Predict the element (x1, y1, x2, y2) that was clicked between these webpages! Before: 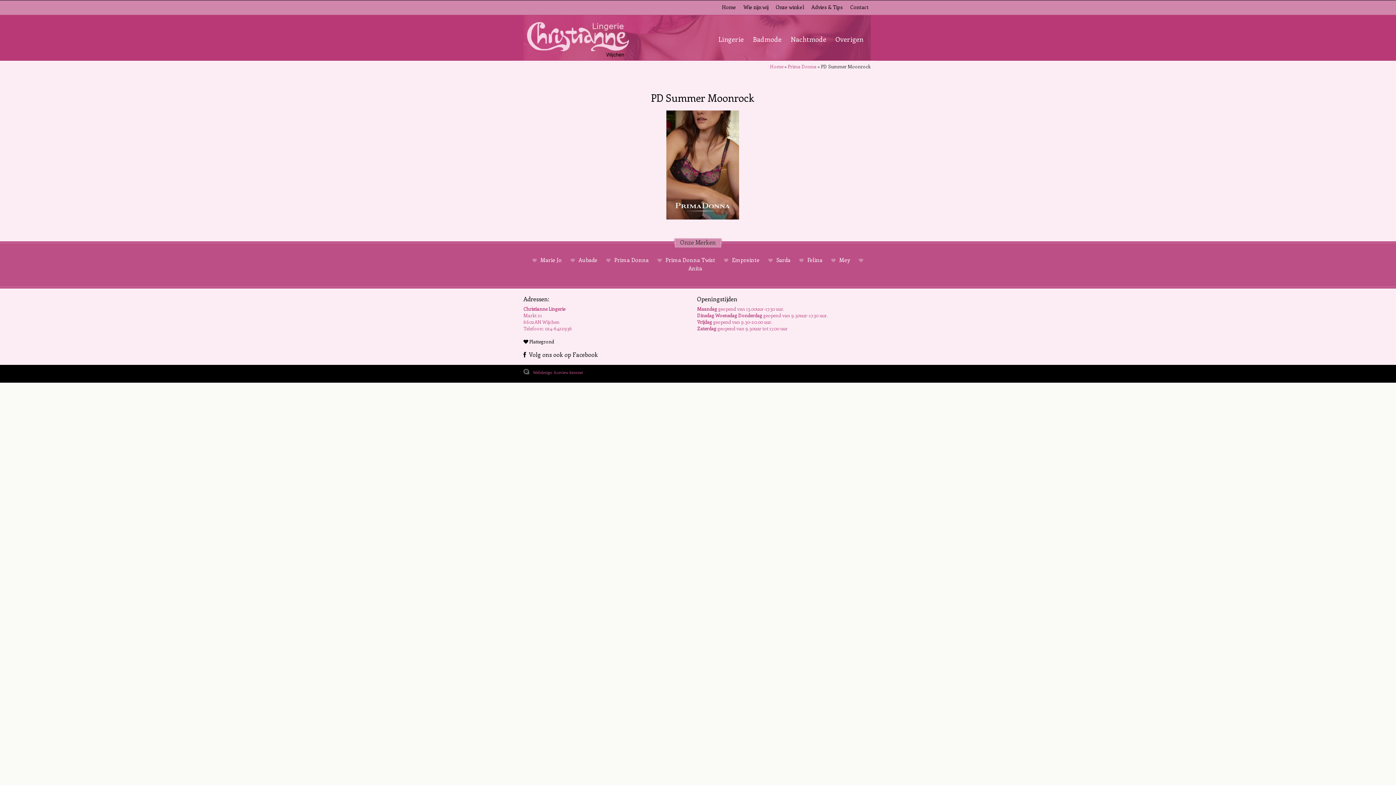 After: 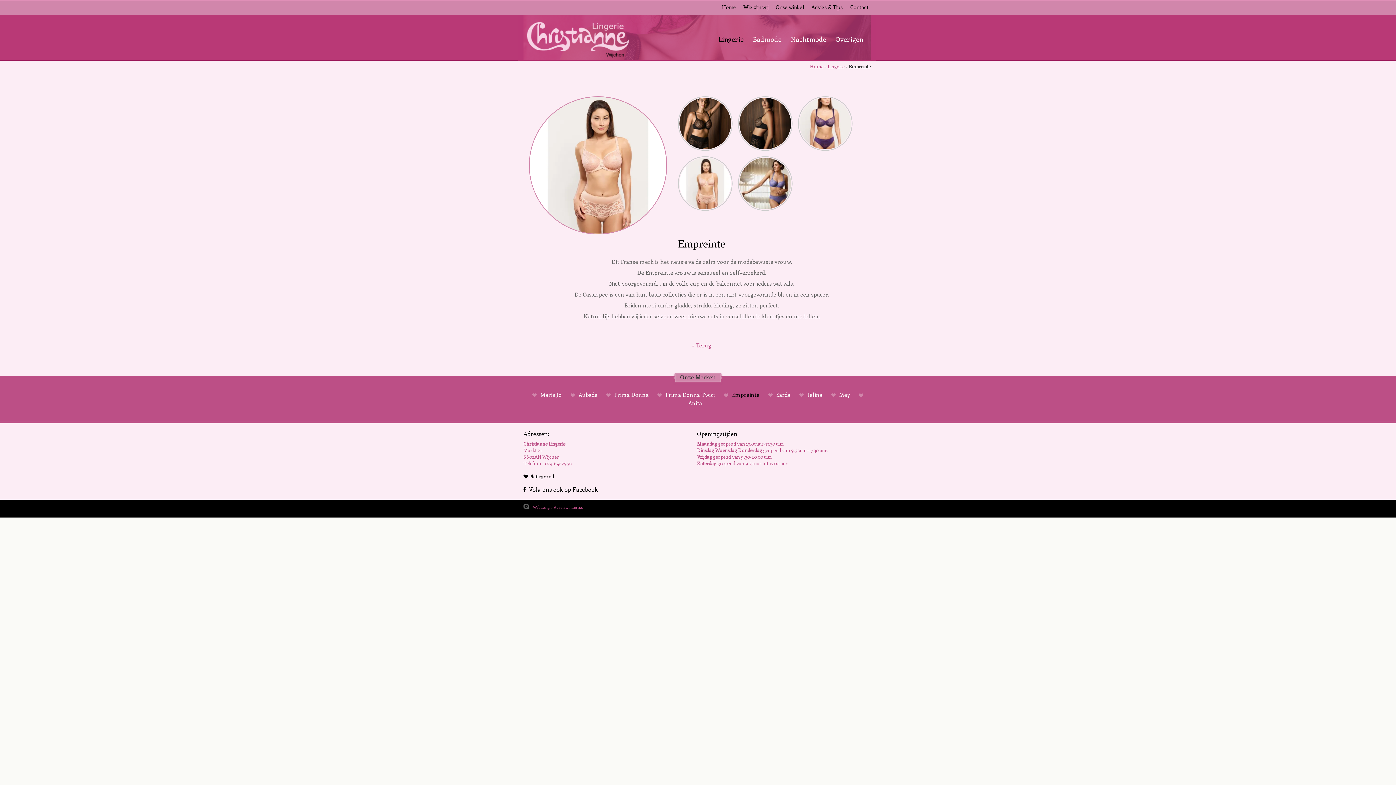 Action: bbox: (730, 256, 761, 263) label:  Empreinte 